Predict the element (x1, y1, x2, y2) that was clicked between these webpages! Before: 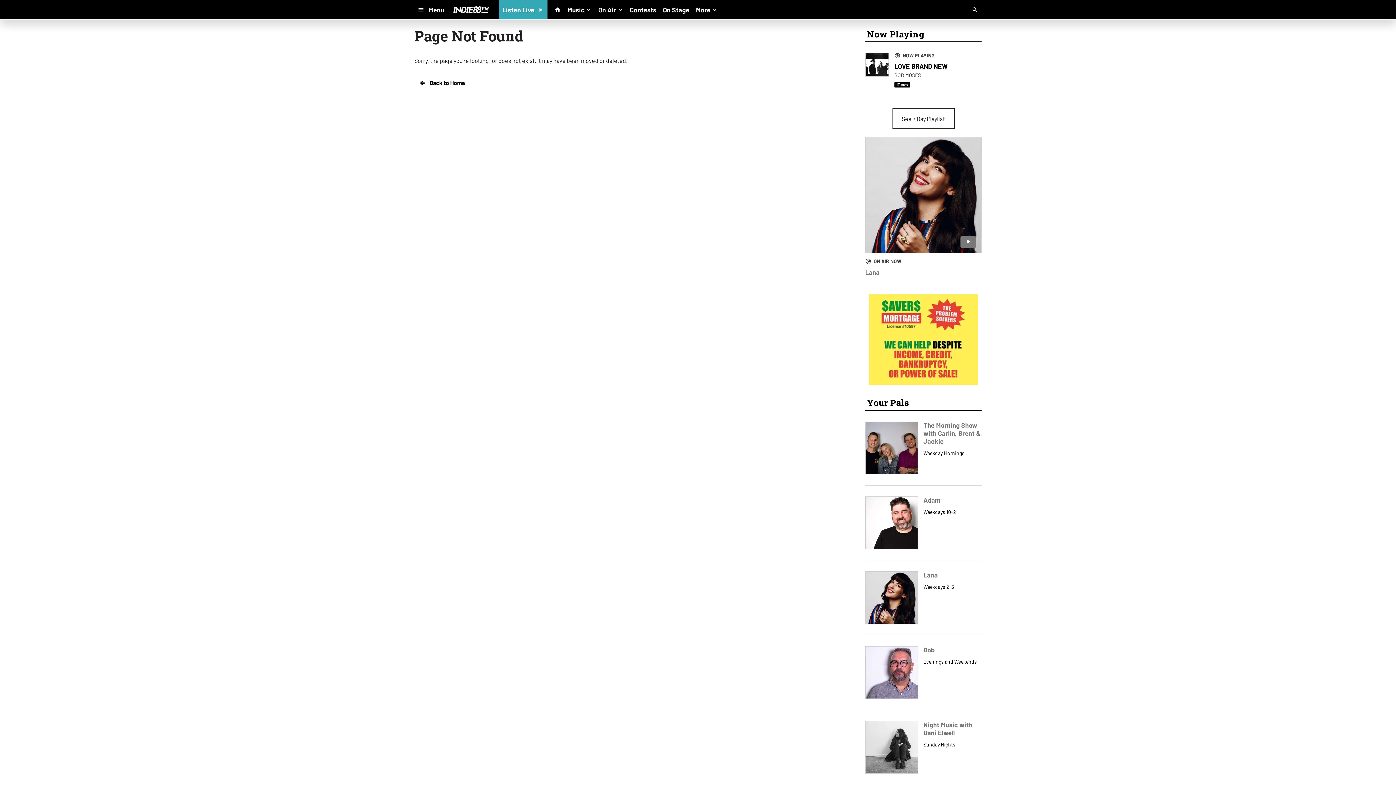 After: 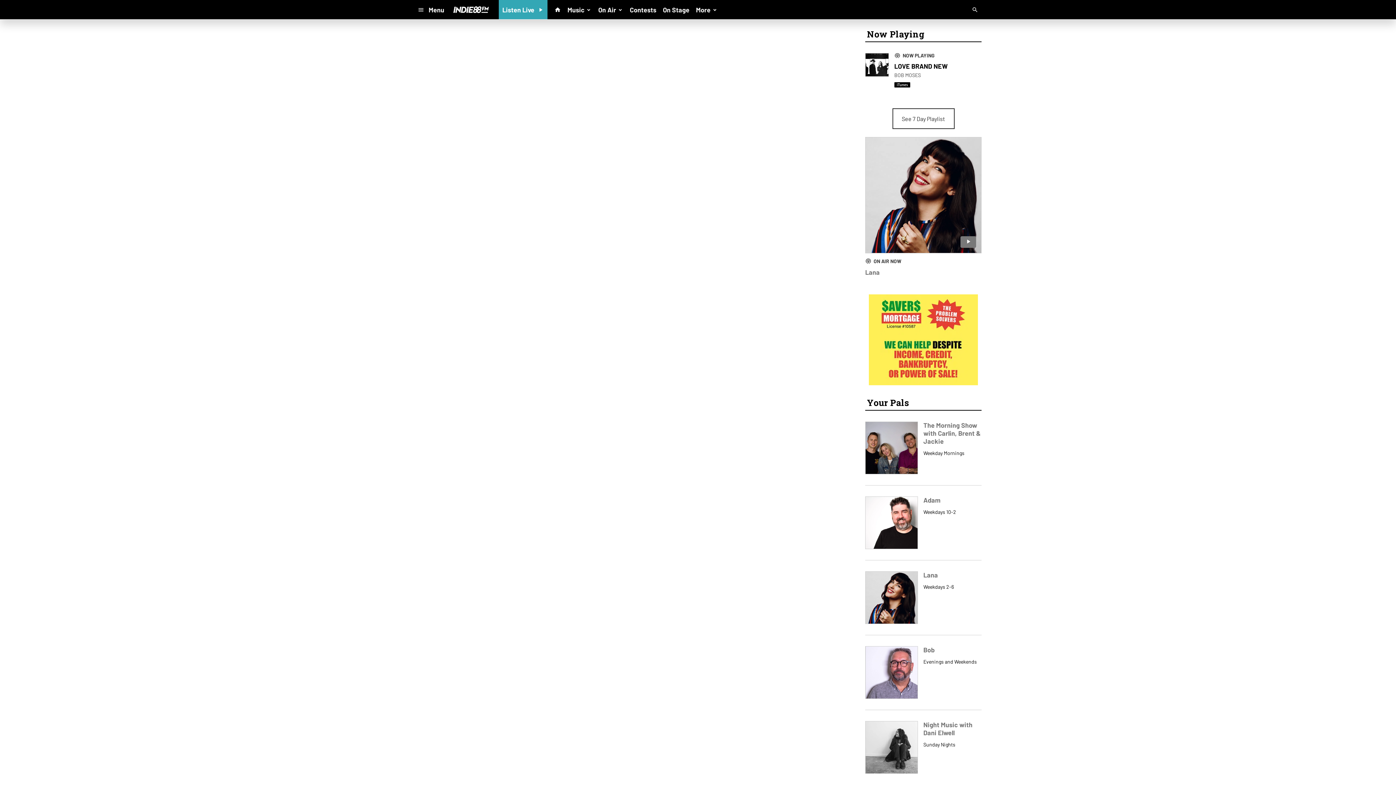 Action: label: More bbox: (692, 3, 721, 16)